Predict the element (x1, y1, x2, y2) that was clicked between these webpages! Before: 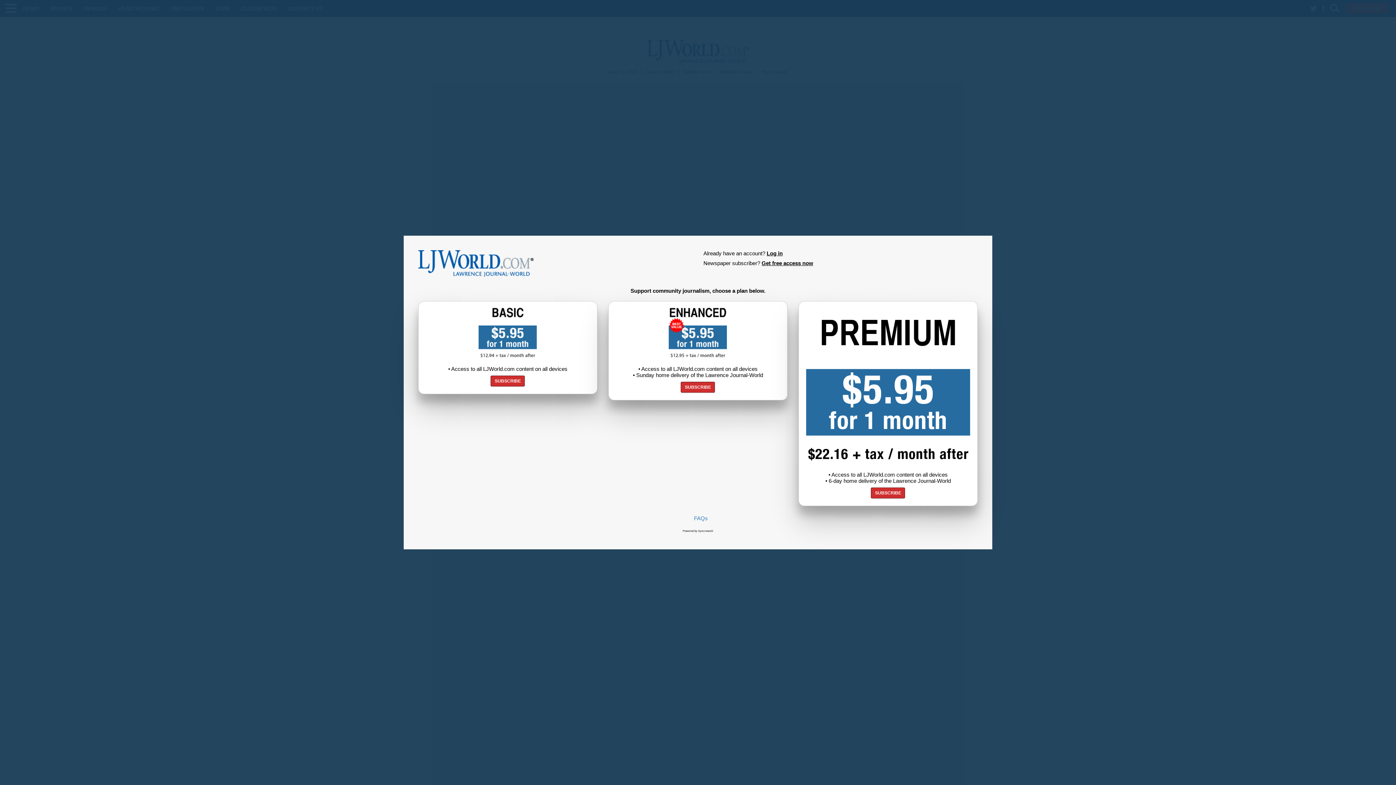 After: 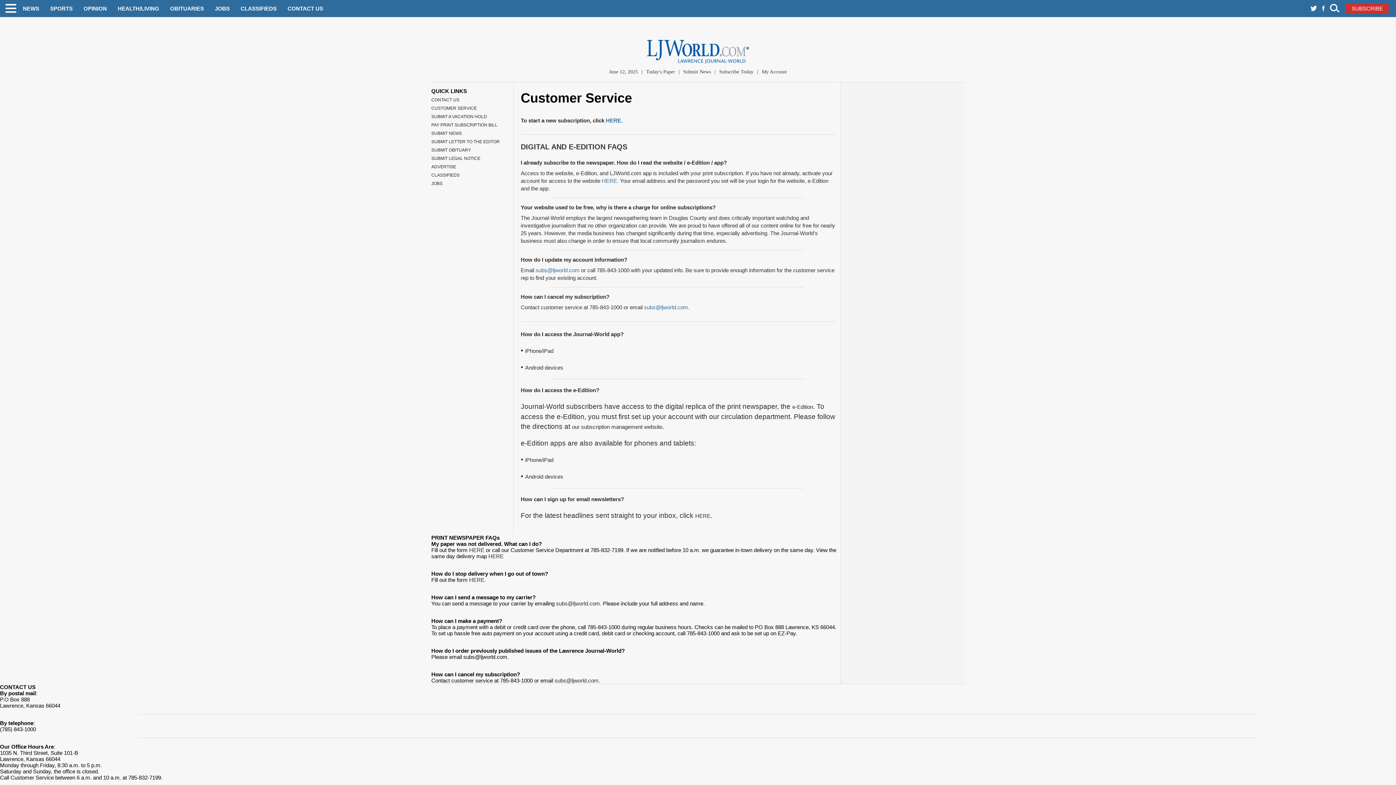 Action: label: FAQs bbox: (694, 515, 708, 521)